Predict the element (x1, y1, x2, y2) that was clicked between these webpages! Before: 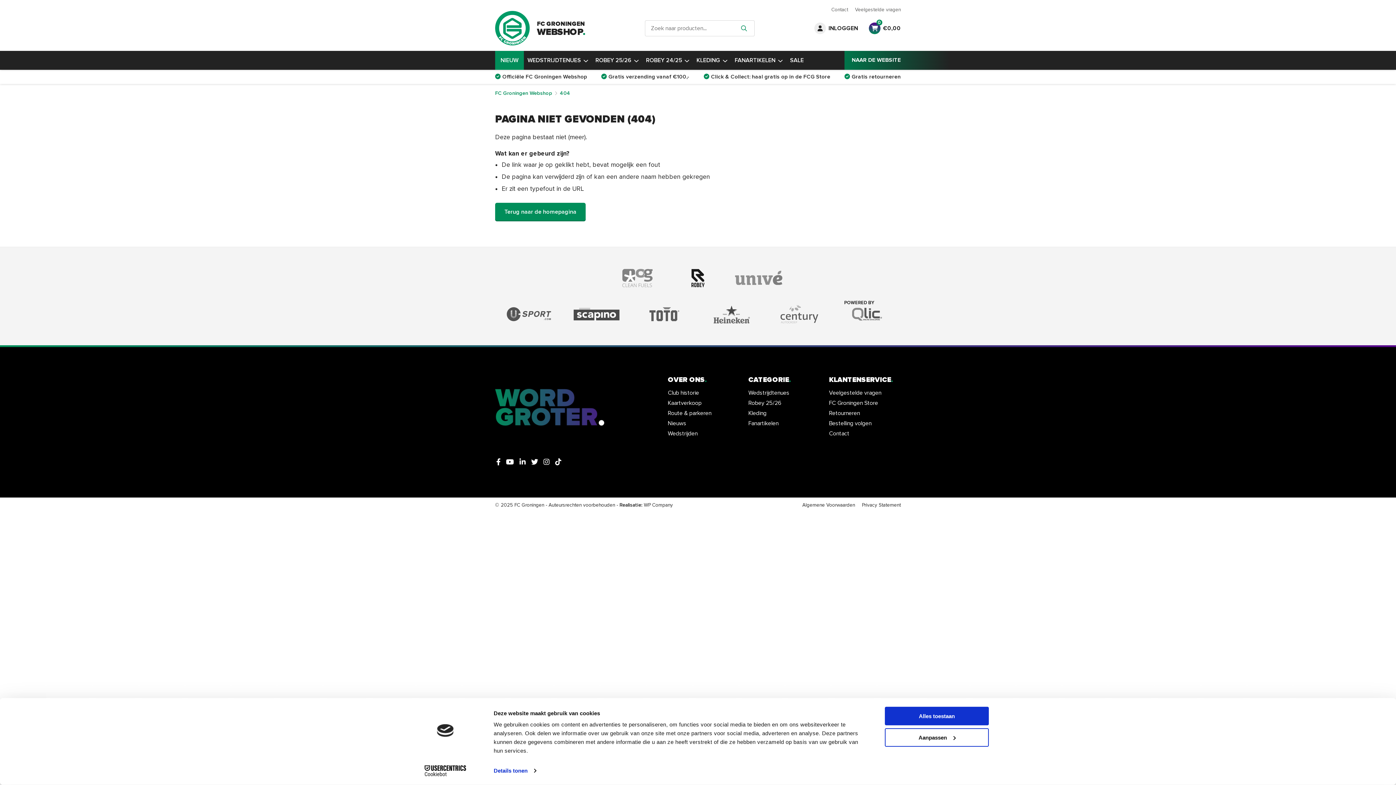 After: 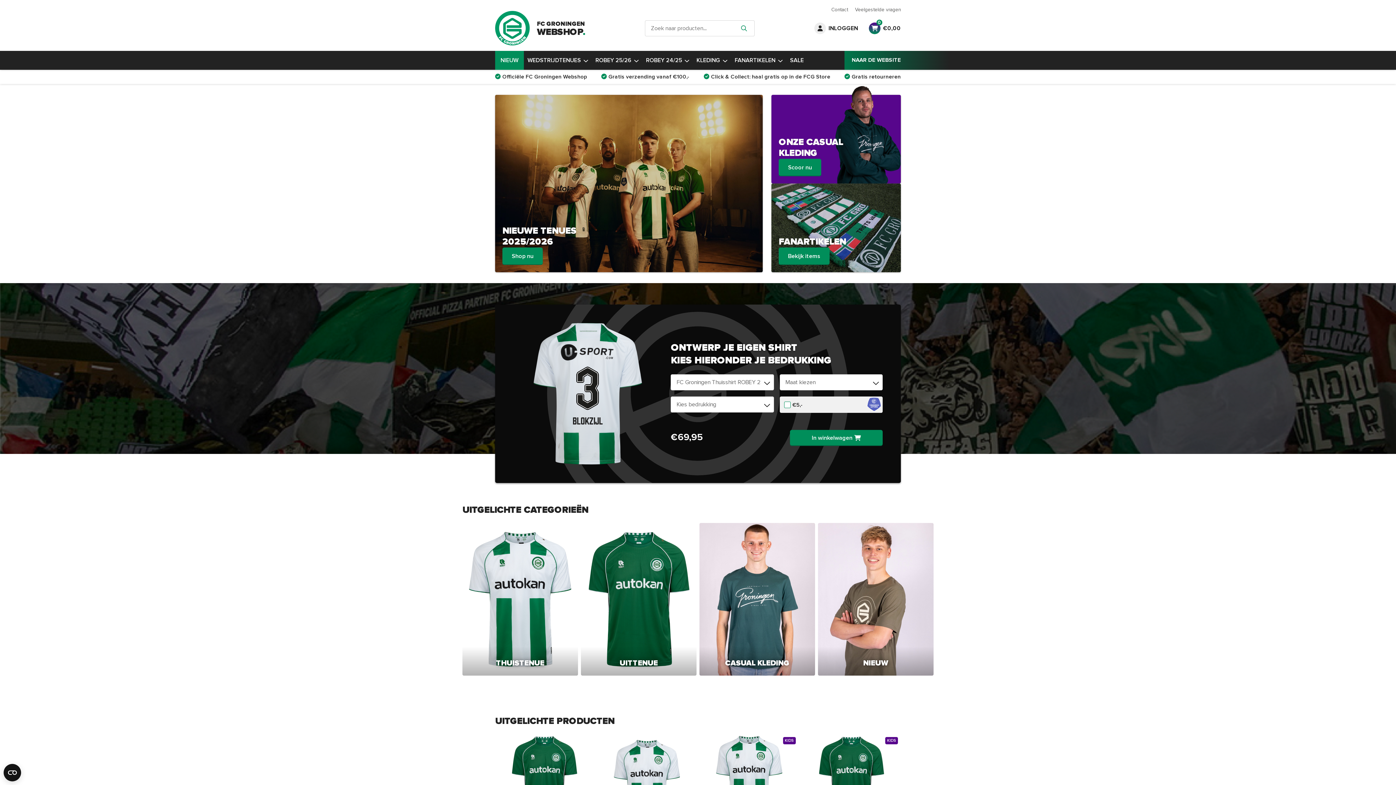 Action: label: FC Groningen Webshop bbox: (495, 90, 552, 96)